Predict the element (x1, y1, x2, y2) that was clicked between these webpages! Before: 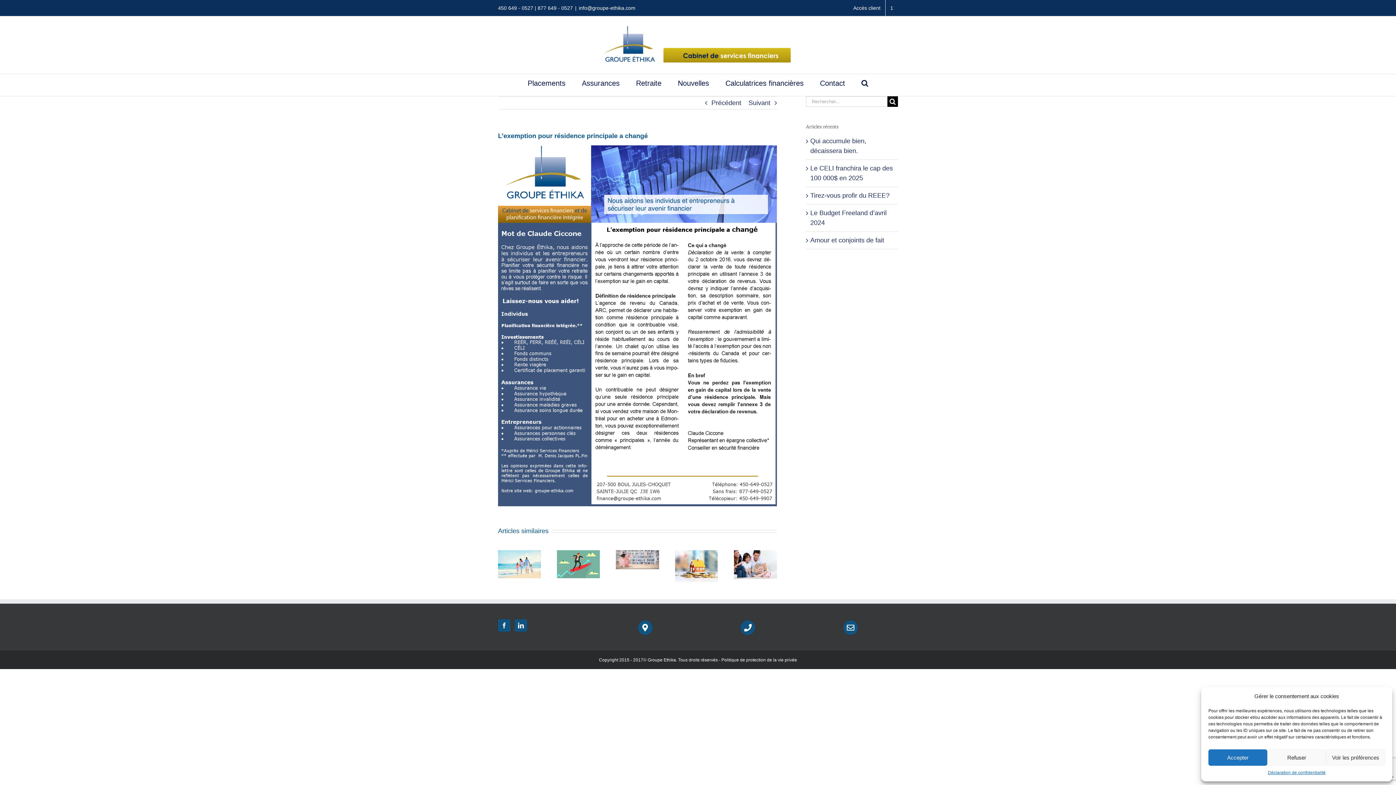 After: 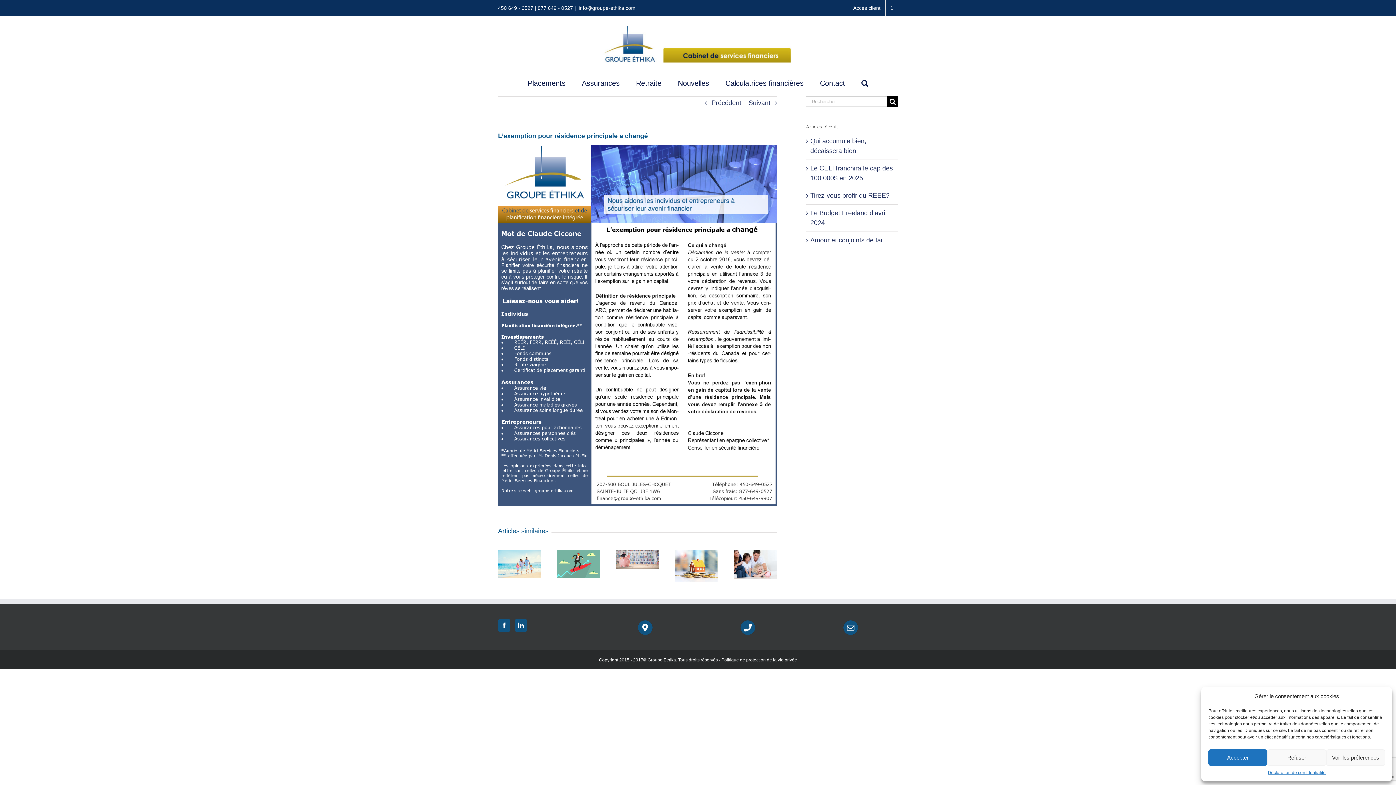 Action: label: Politique de protection de la vie privée bbox: (721, 657, 797, 662)